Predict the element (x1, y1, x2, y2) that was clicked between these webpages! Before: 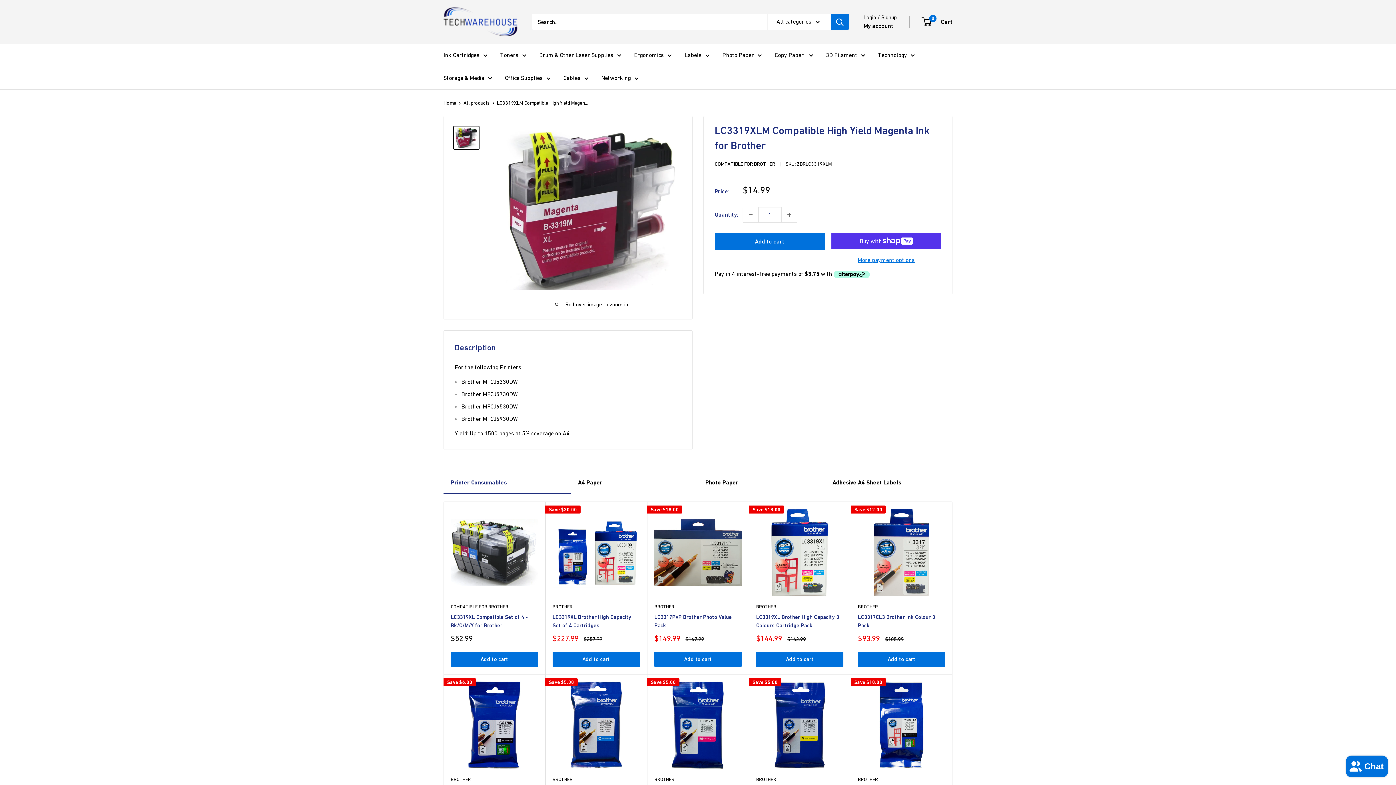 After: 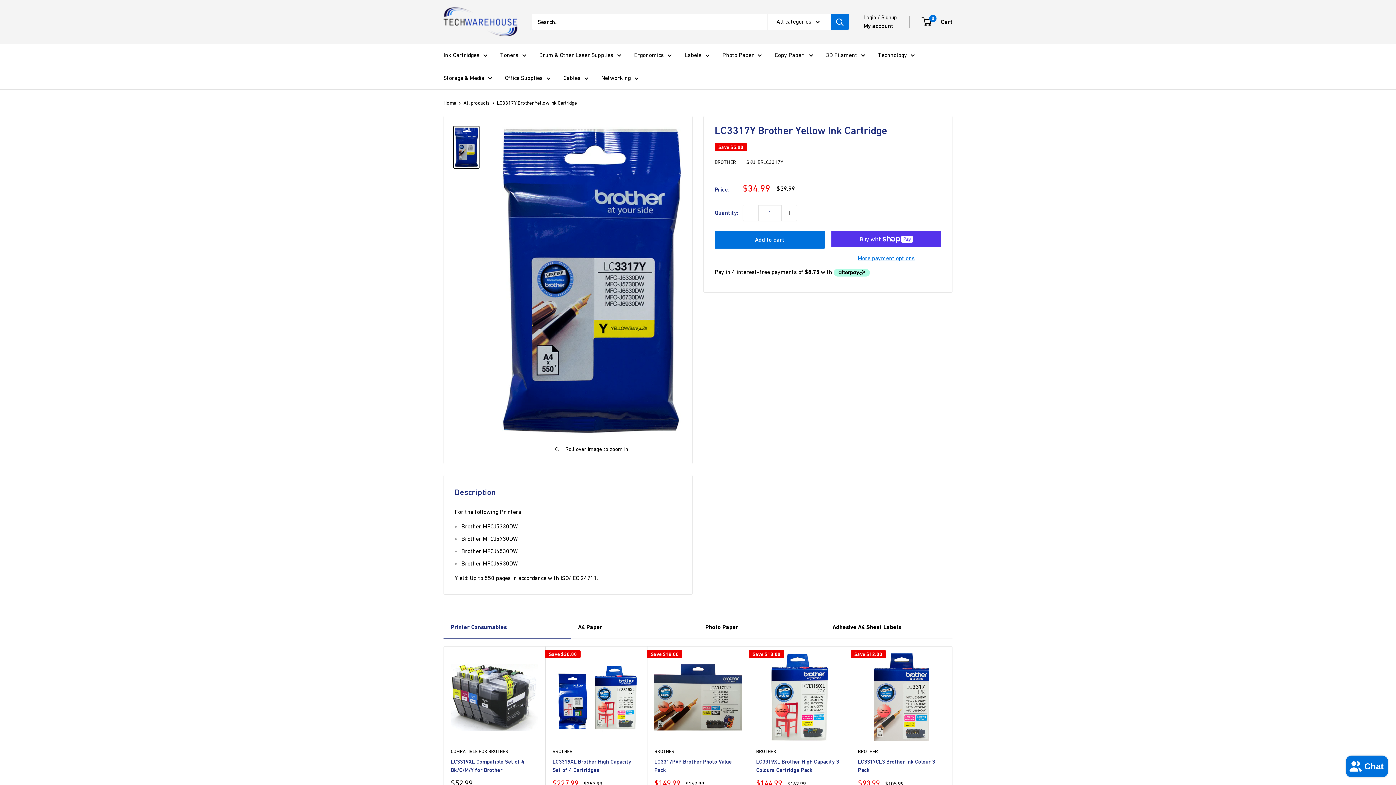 Action: bbox: (756, 681, 843, 769)